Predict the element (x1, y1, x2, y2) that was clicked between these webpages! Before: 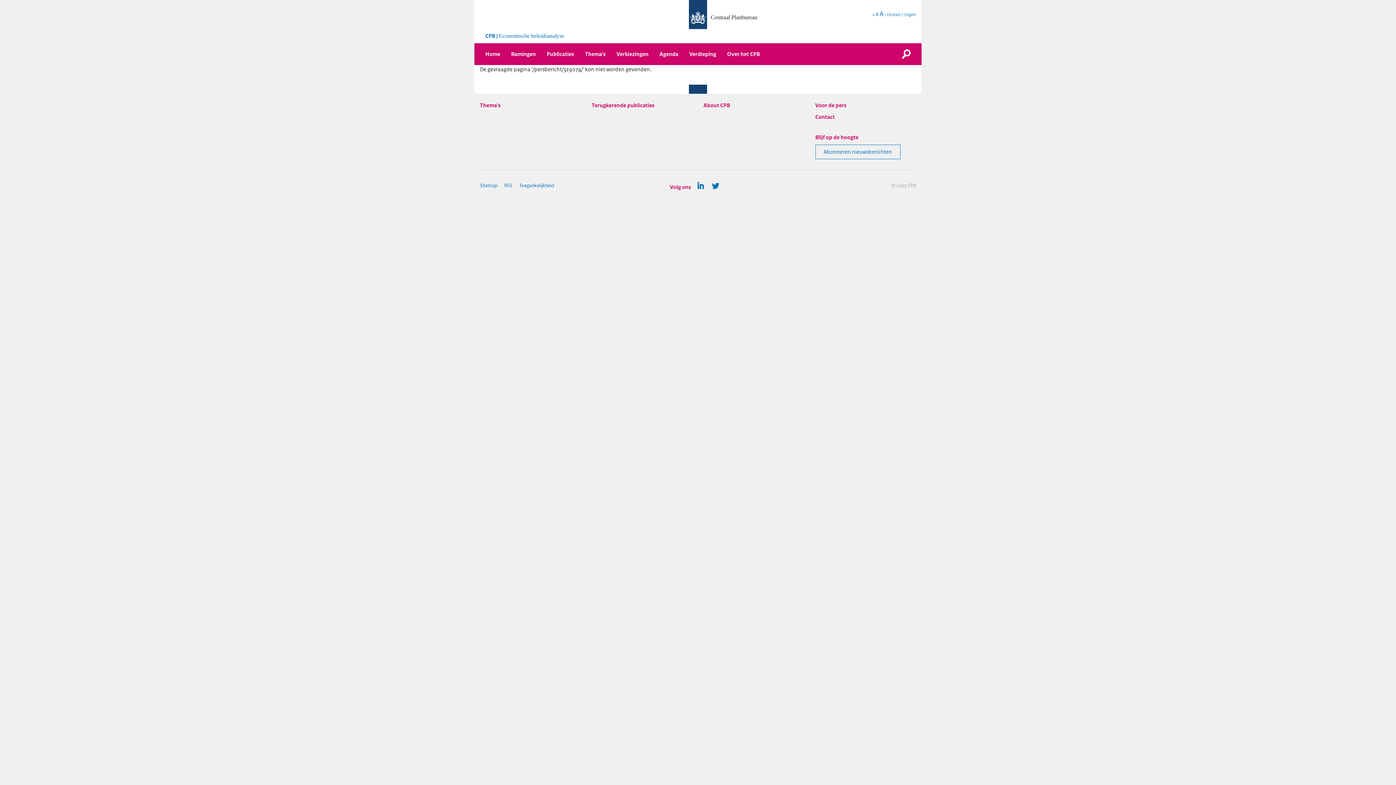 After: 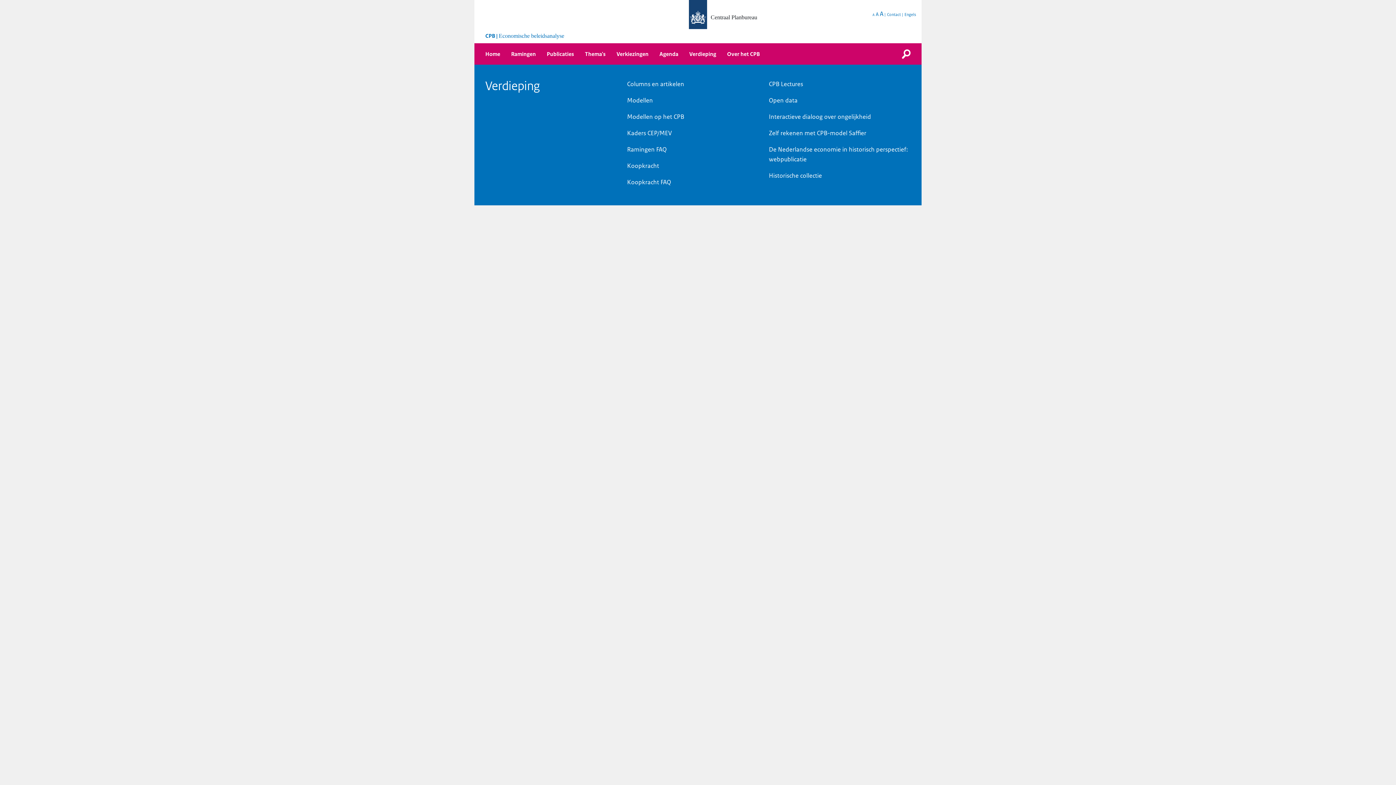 Action: bbox: (689, 46, 716, 61) label: Verdieping